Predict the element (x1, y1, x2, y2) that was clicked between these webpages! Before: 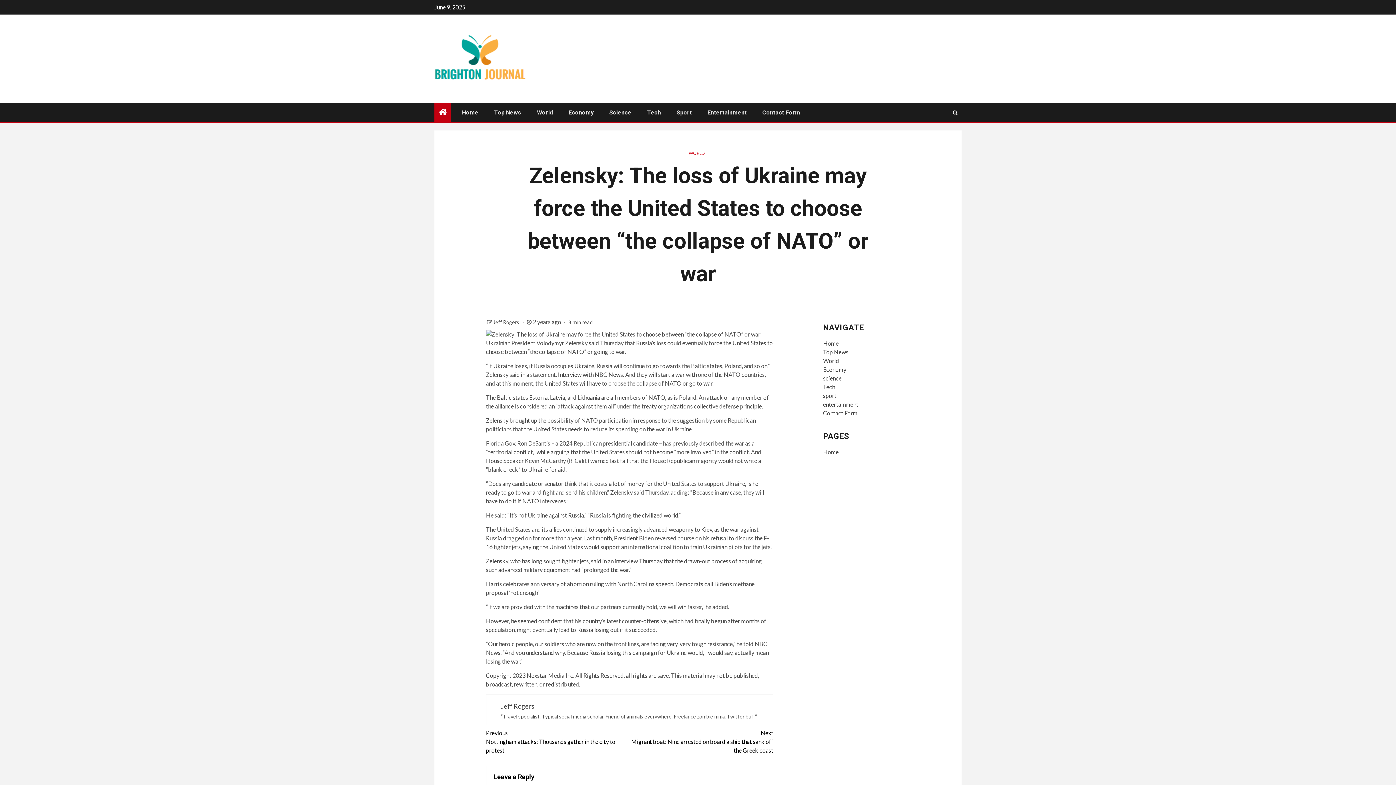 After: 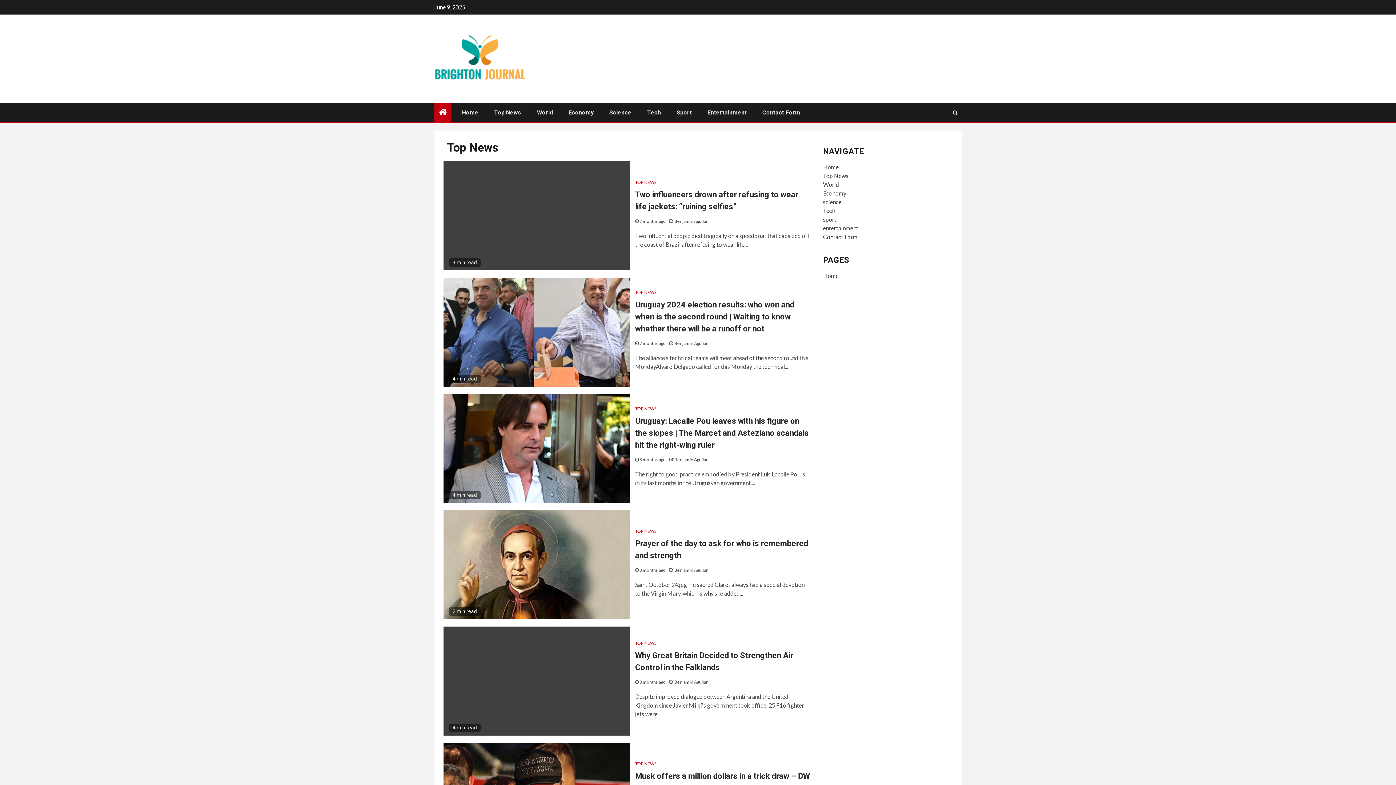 Action: bbox: (823, 348, 848, 355) label: Top News